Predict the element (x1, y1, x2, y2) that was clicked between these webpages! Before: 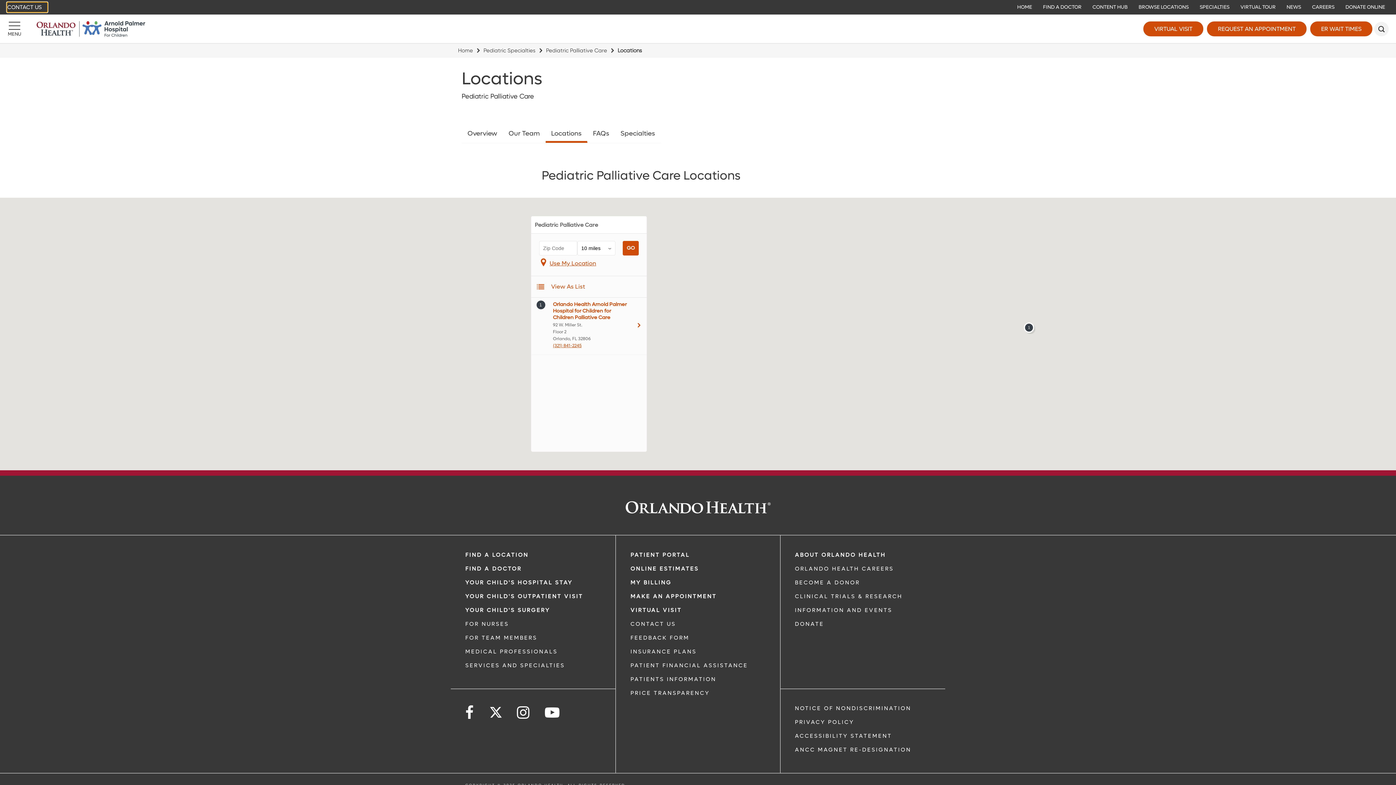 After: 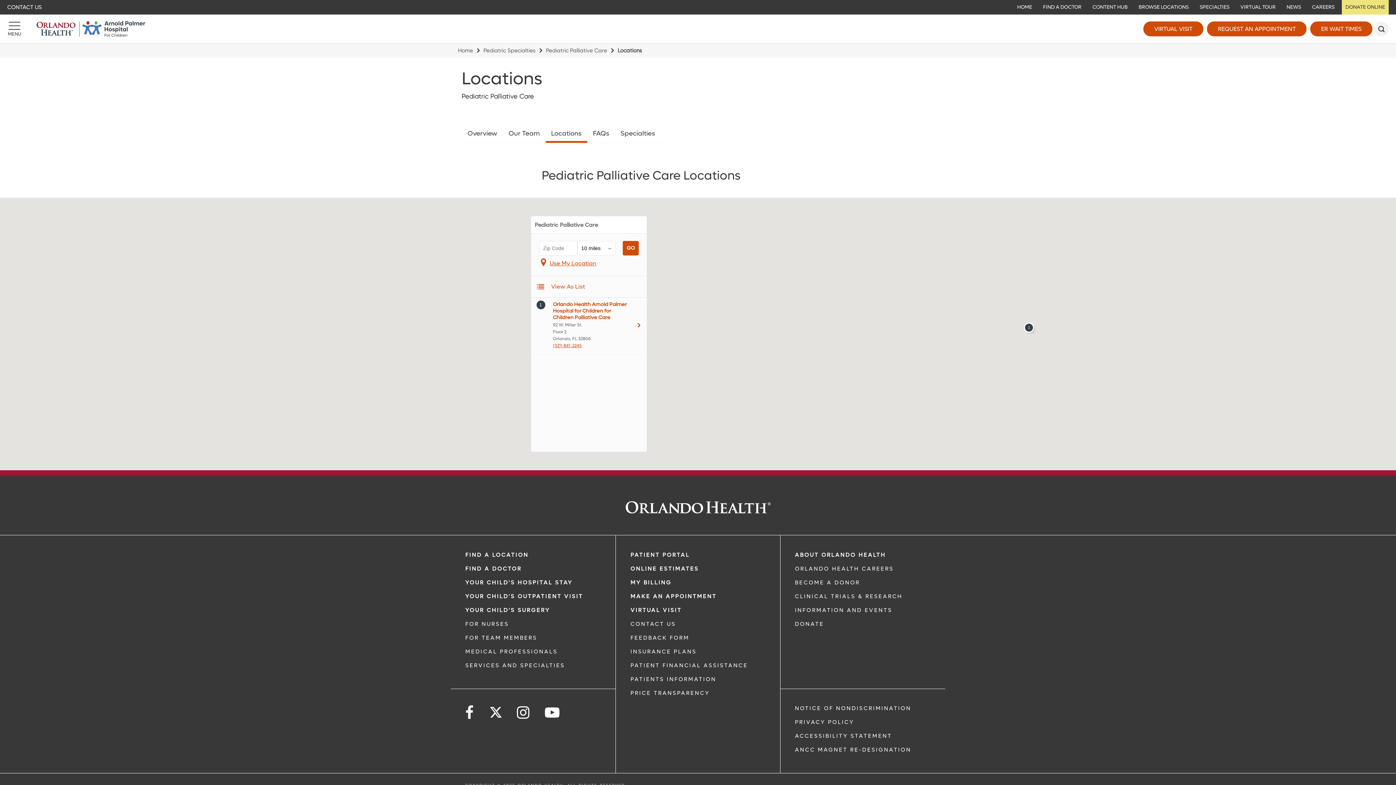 Action: bbox: (1342, 0, 1389, 15) label: DONATE ONLINE